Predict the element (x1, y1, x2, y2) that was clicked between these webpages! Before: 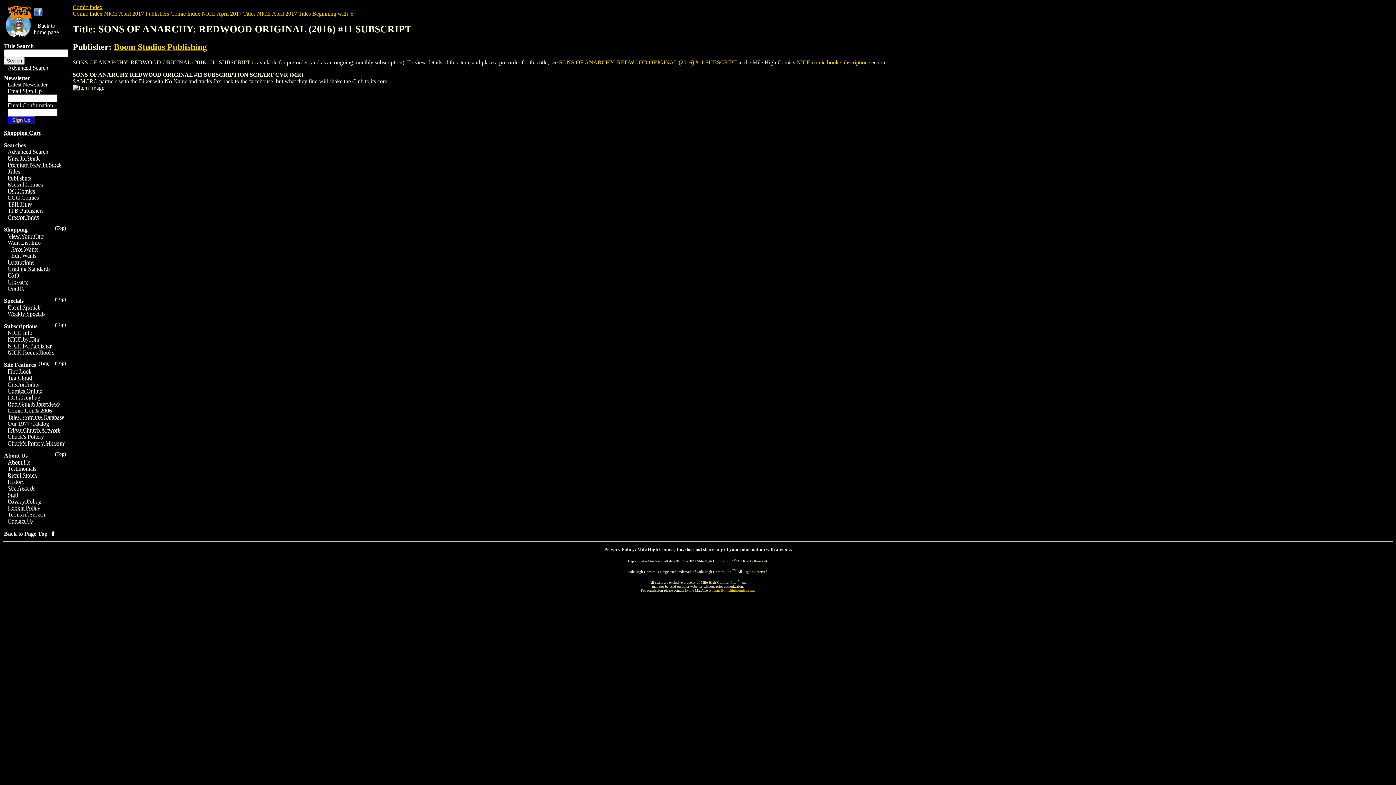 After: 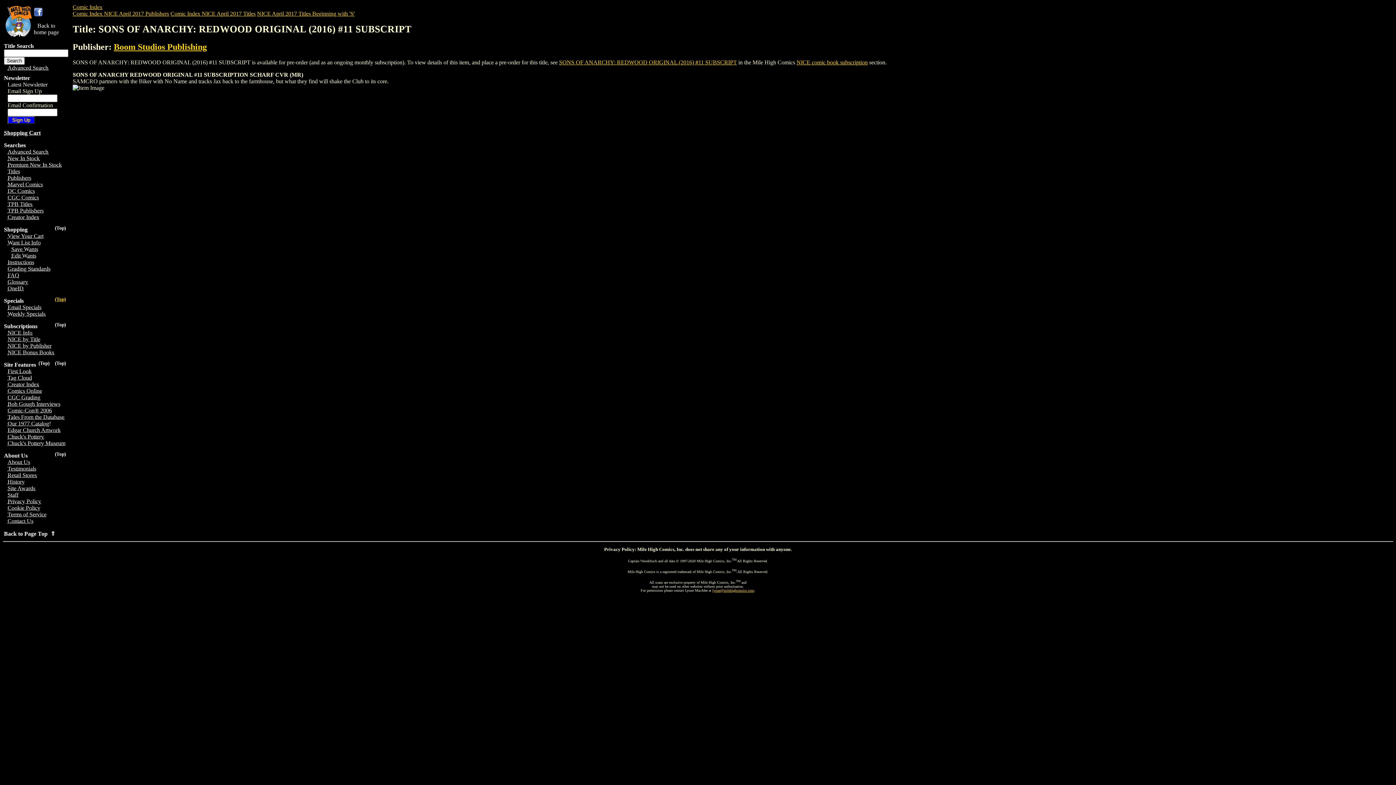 Action: label: (Top) bbox: (54, 296, 65, 302)